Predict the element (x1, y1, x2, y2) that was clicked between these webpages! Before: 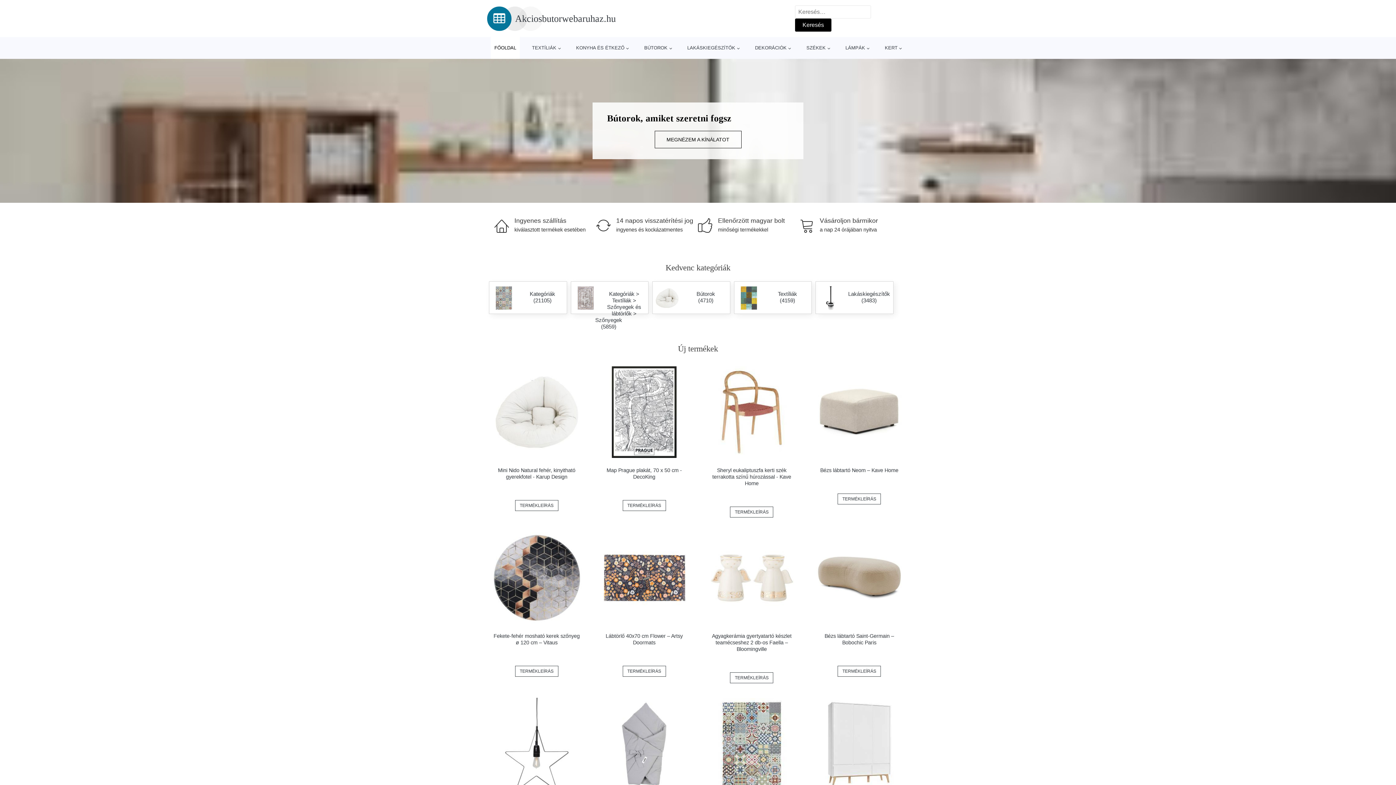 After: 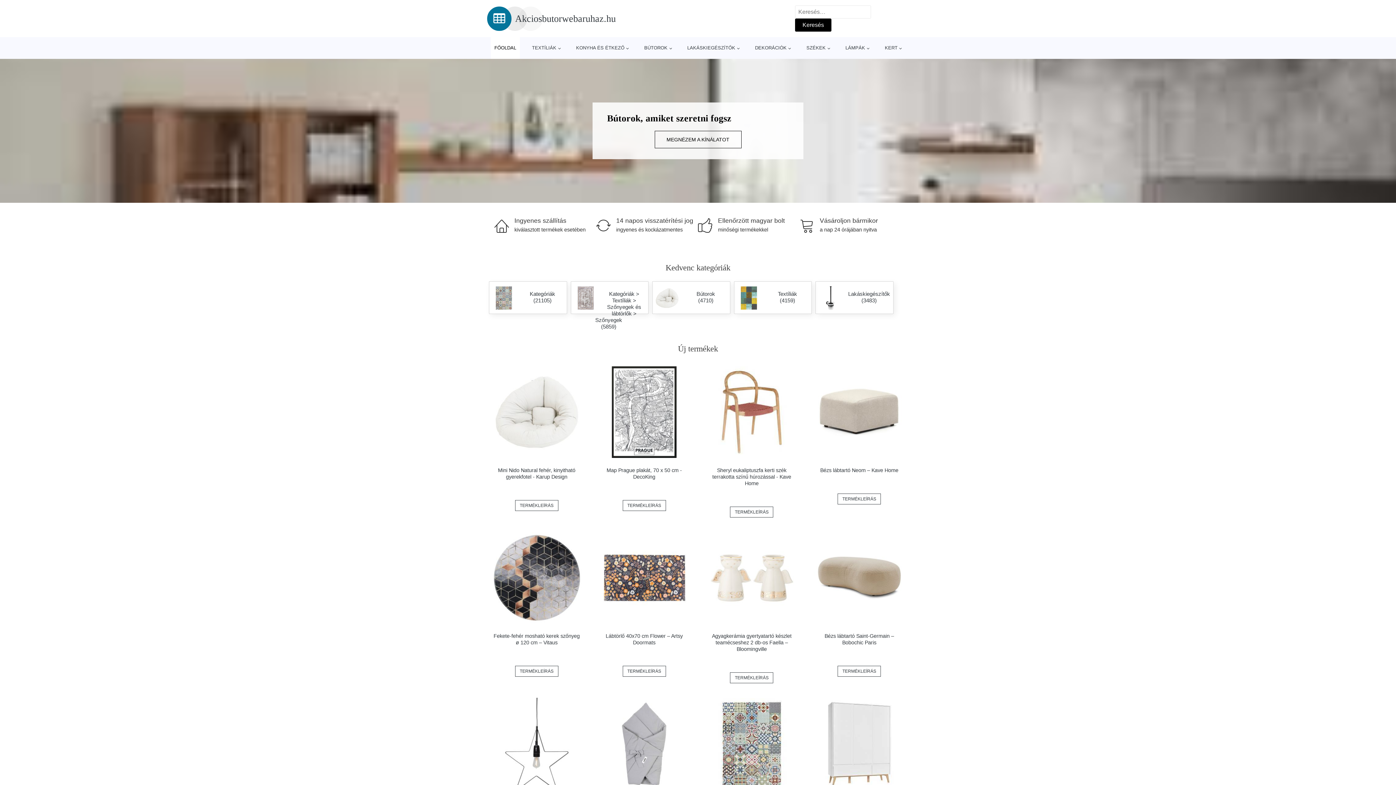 Action: bbox: (490, 532, 582, 624)